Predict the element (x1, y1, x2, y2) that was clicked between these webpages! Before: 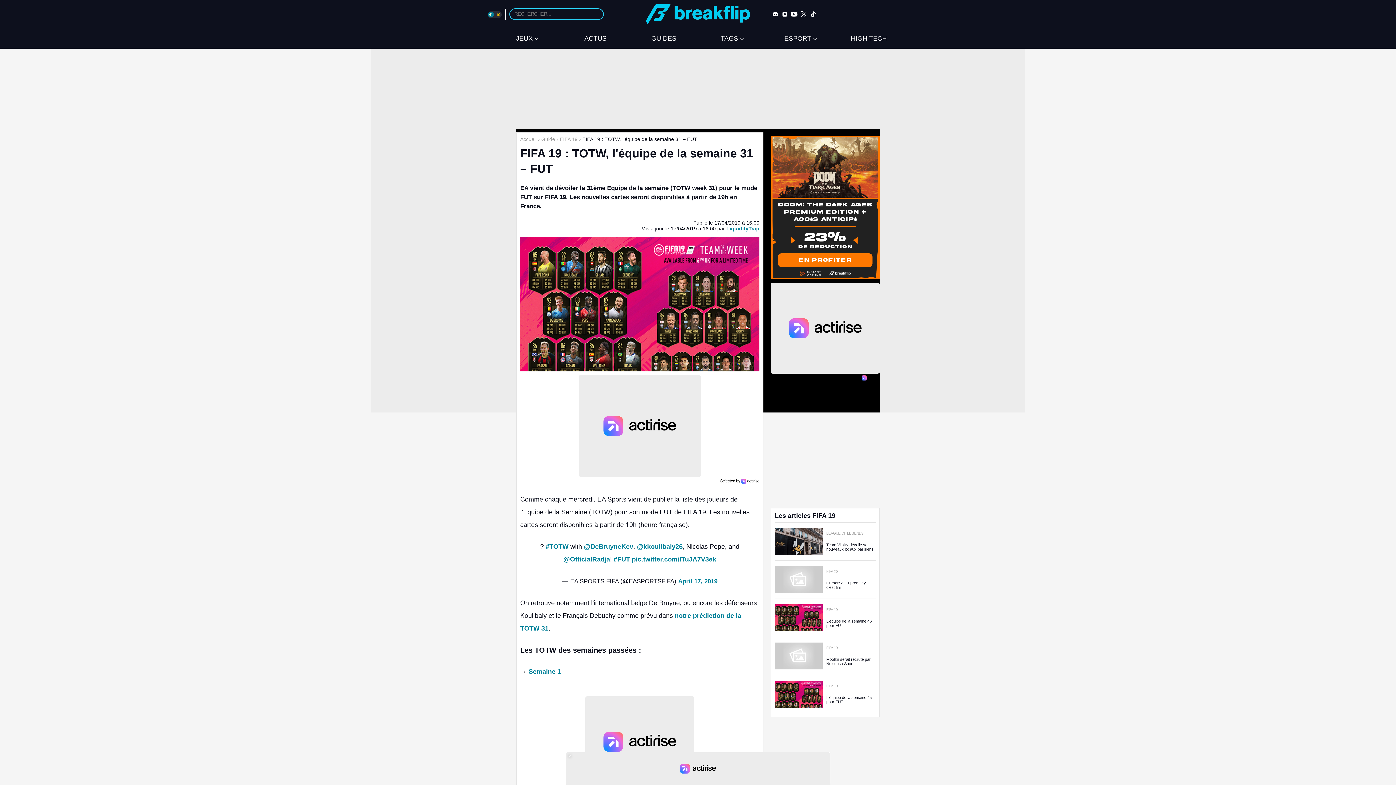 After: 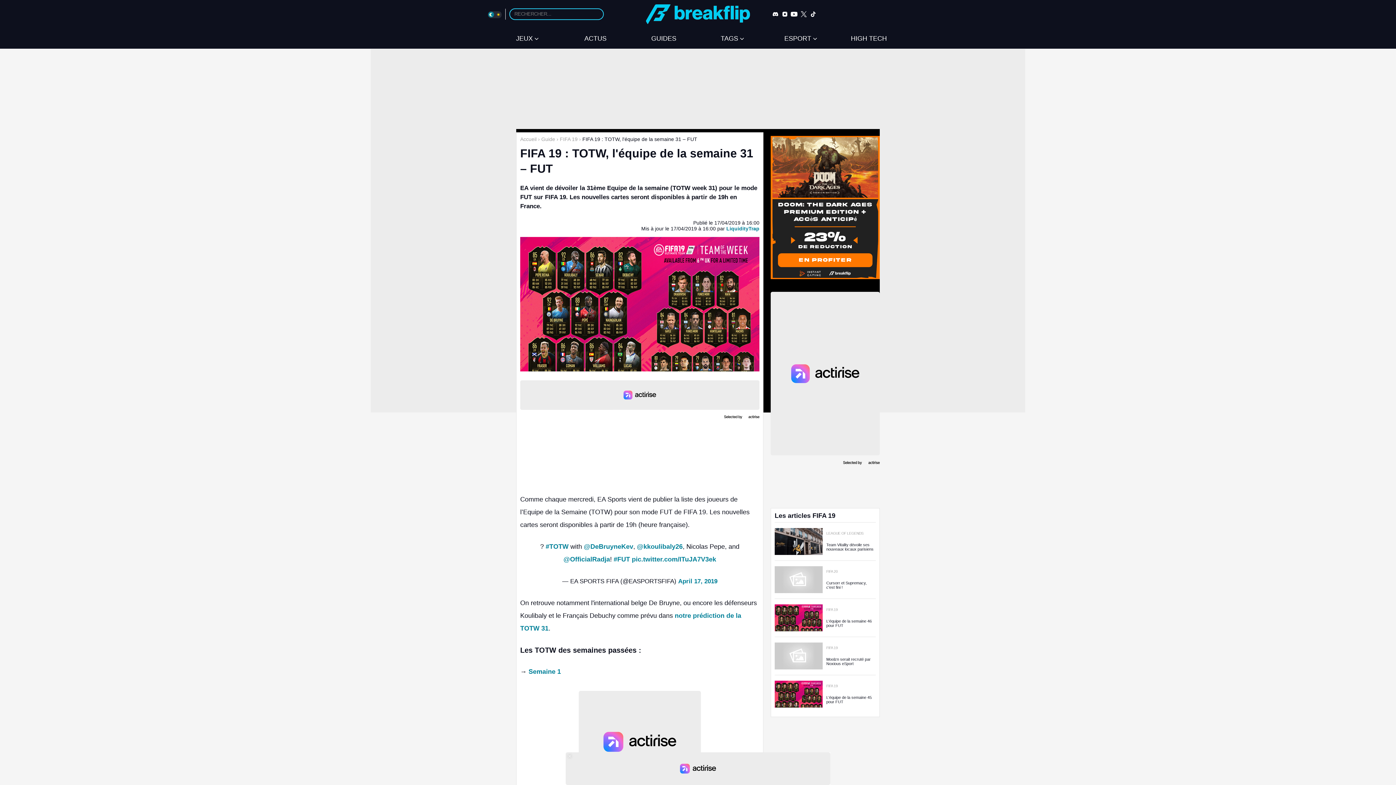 Action: bbox: (809, 9, 817, 18)